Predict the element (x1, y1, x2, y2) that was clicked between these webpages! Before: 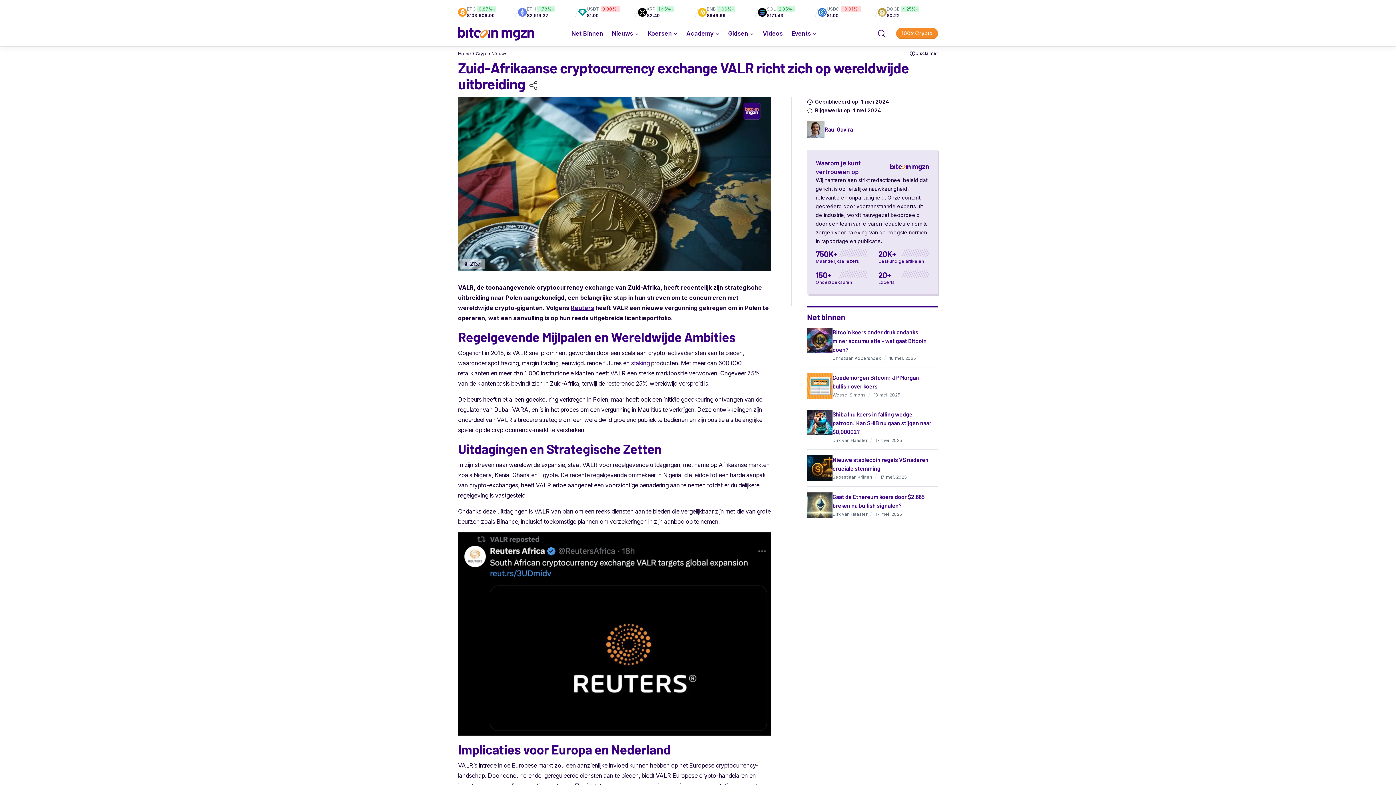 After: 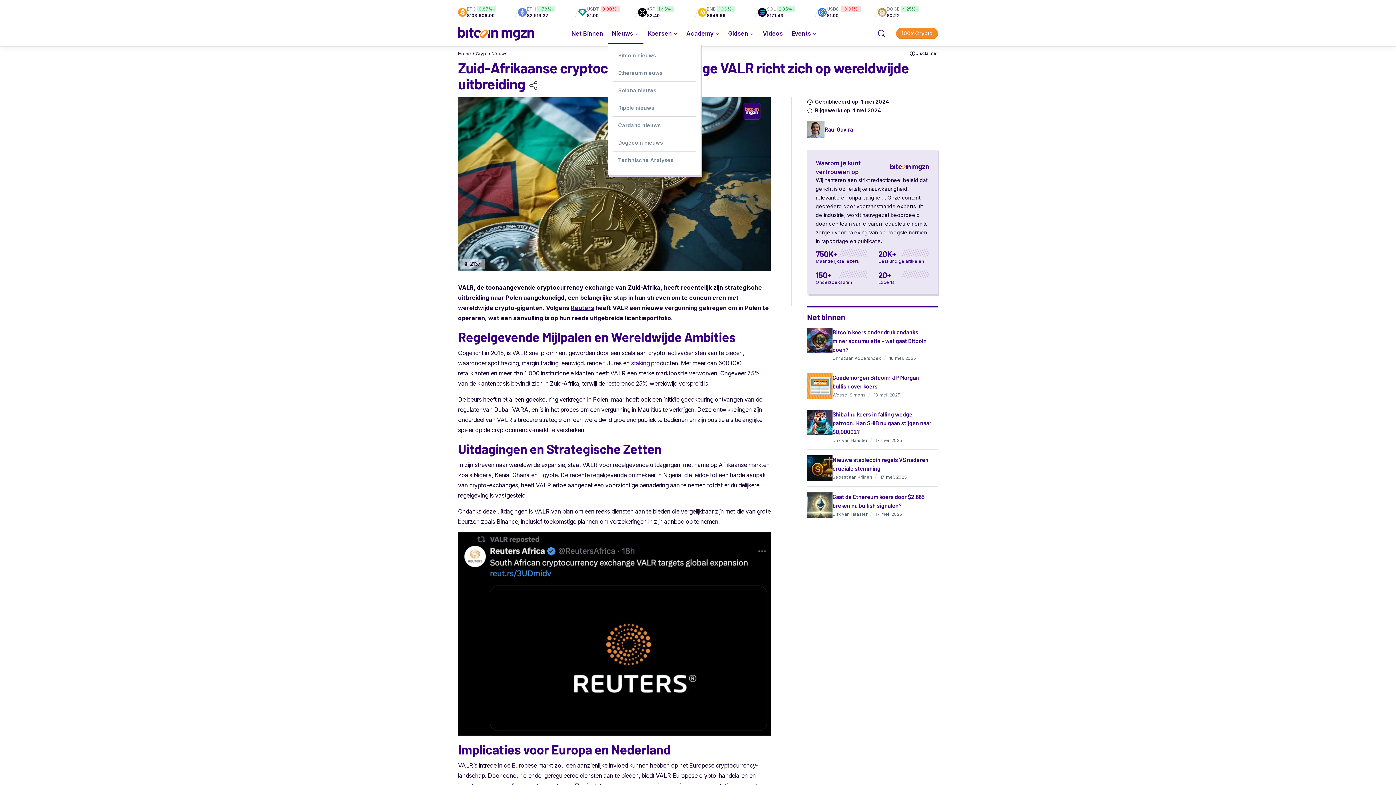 Action: bbox: (612, 29, 633, 37) label: Nieuws